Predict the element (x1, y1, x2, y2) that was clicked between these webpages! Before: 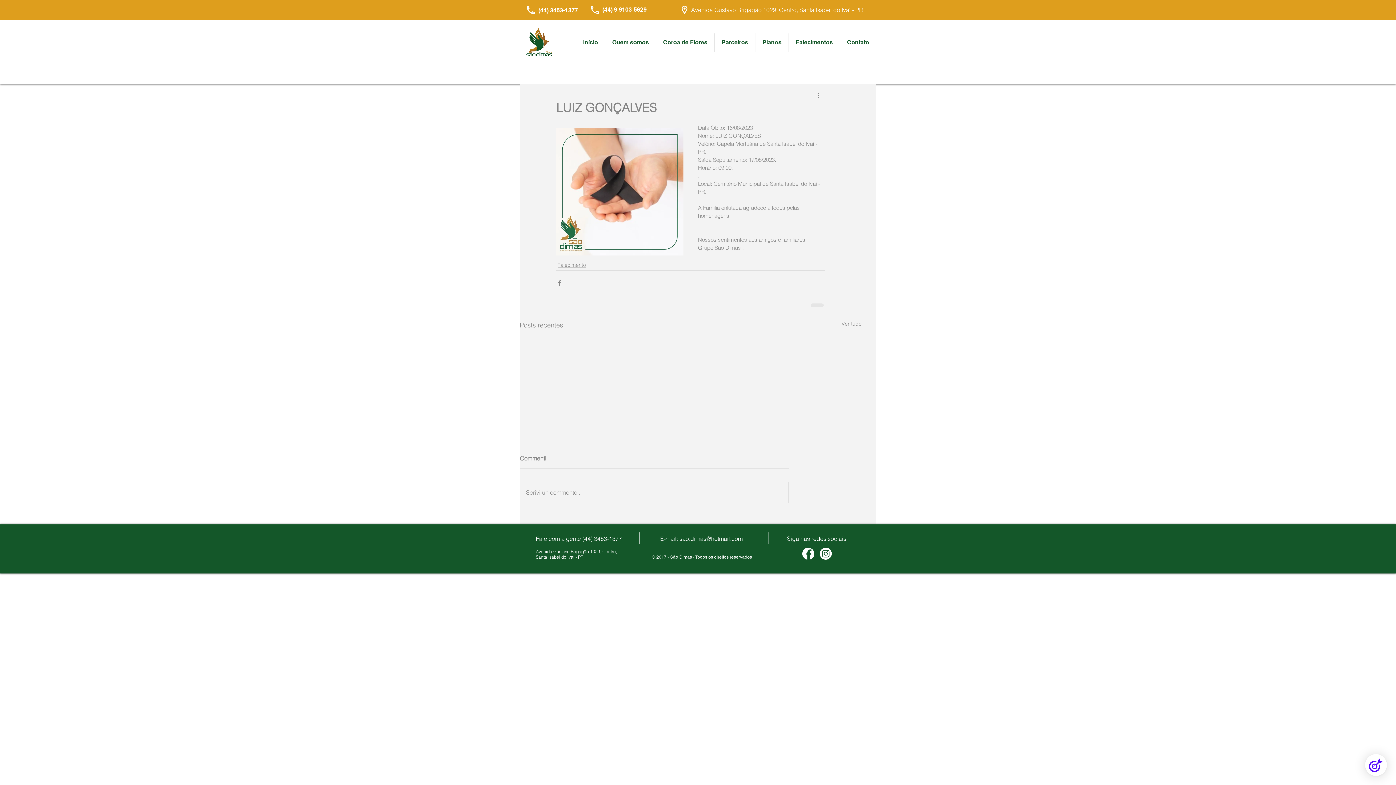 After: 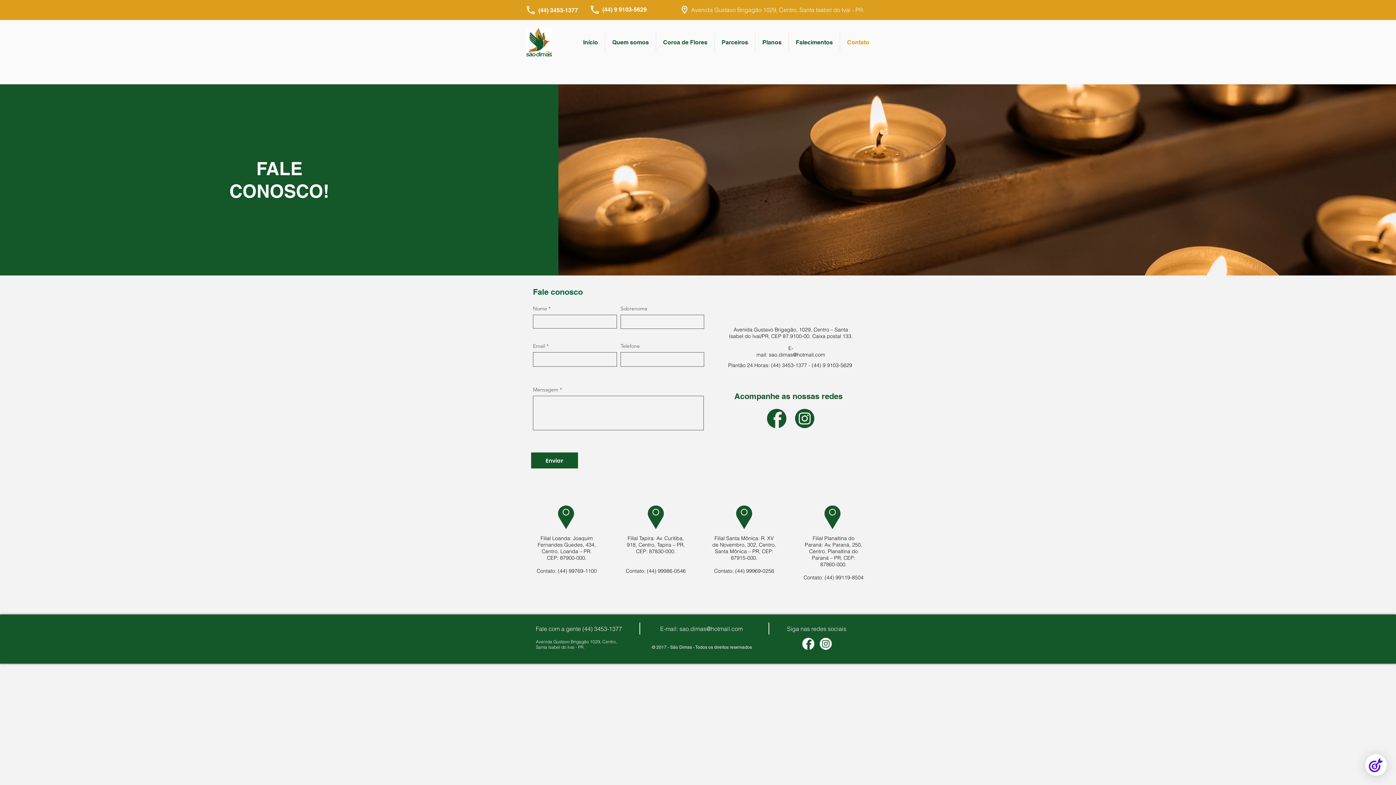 Action: bbox: (840, 33, 876, 51) label: Contato